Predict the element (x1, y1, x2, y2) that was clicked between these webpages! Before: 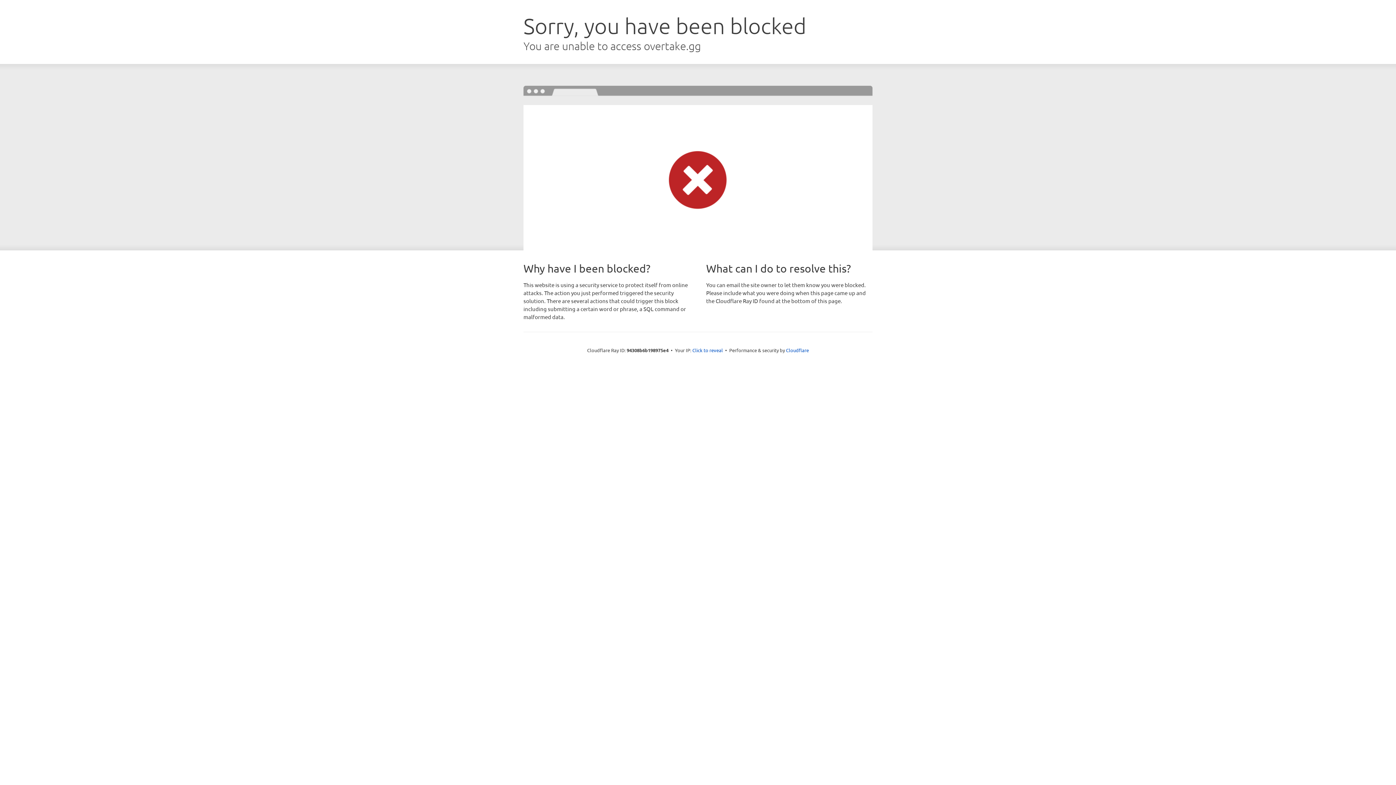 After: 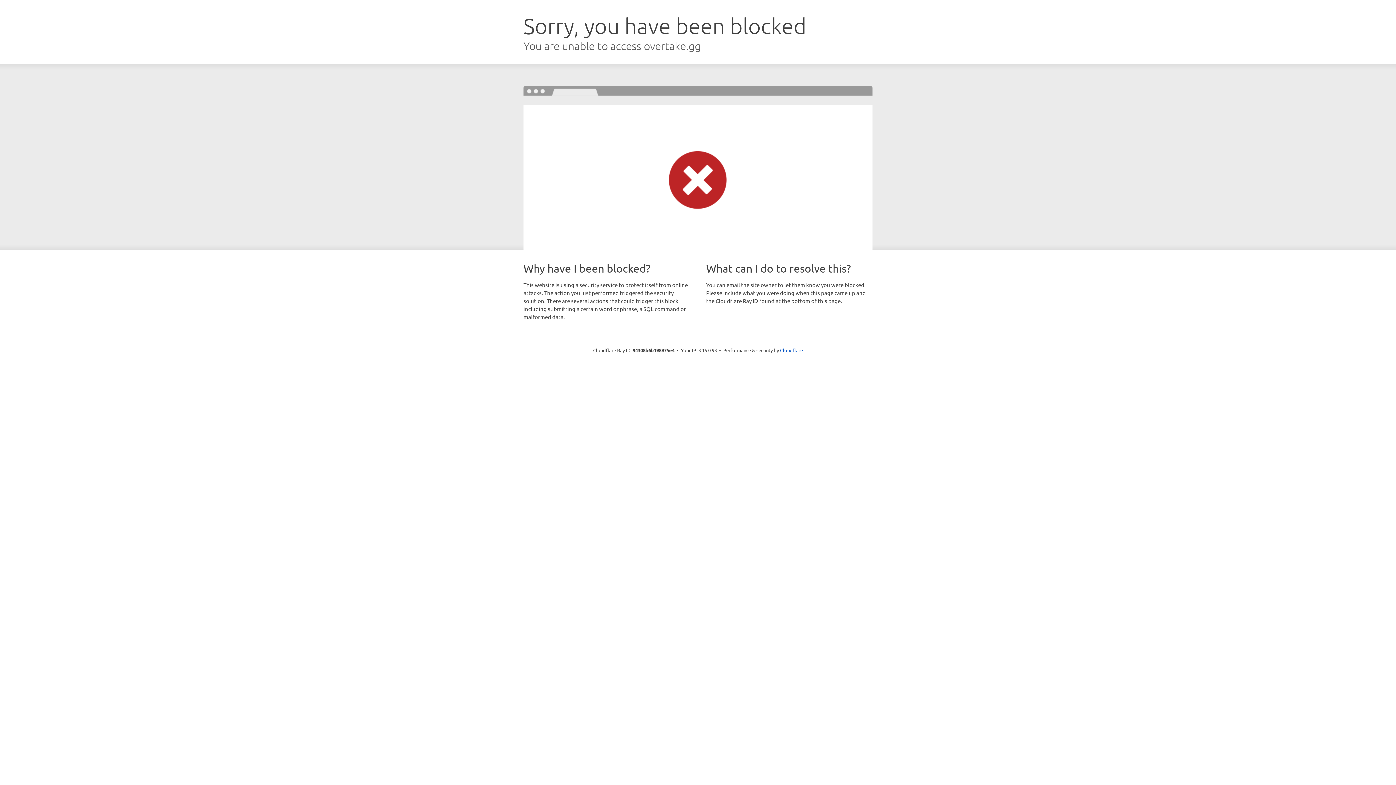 Action: bbox: (692, 346, 723, 353) label: Click to reveal